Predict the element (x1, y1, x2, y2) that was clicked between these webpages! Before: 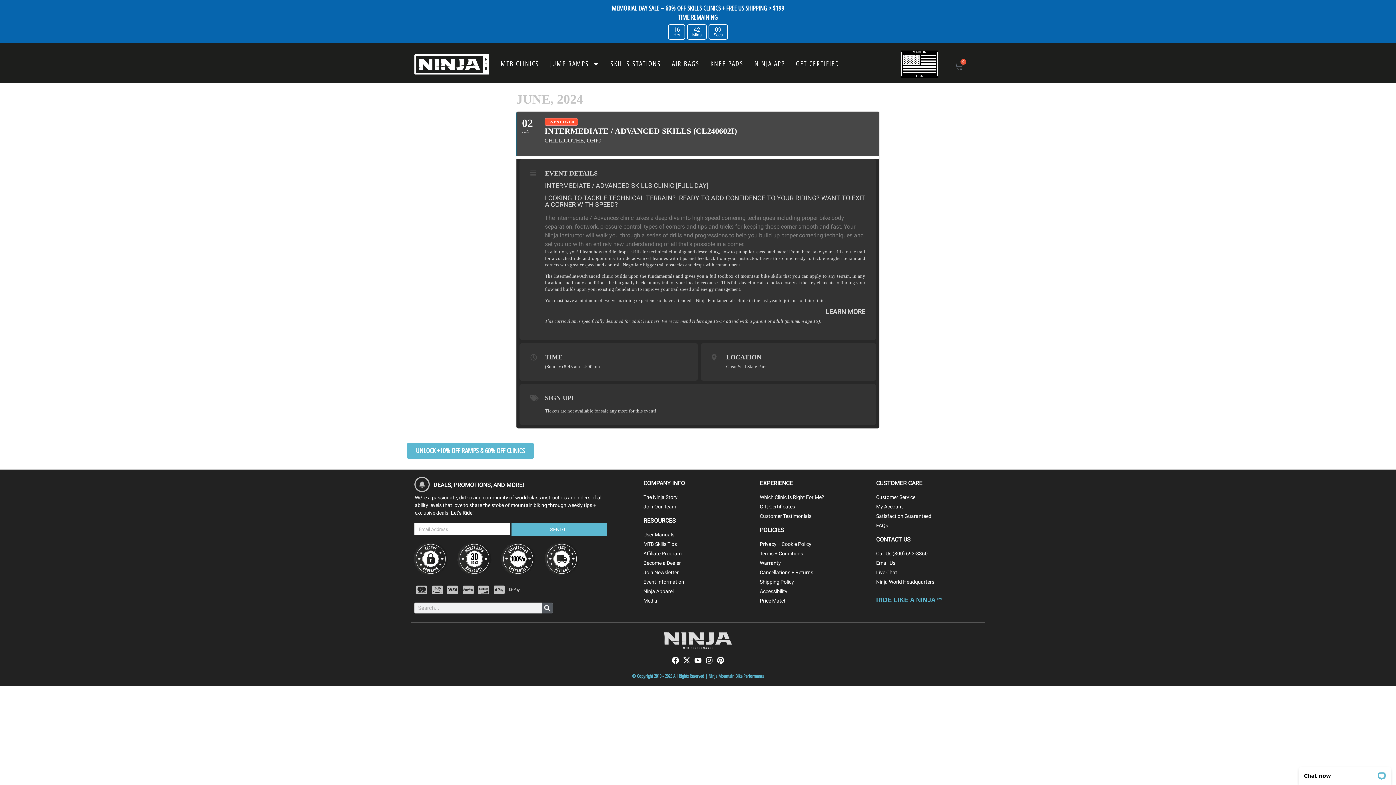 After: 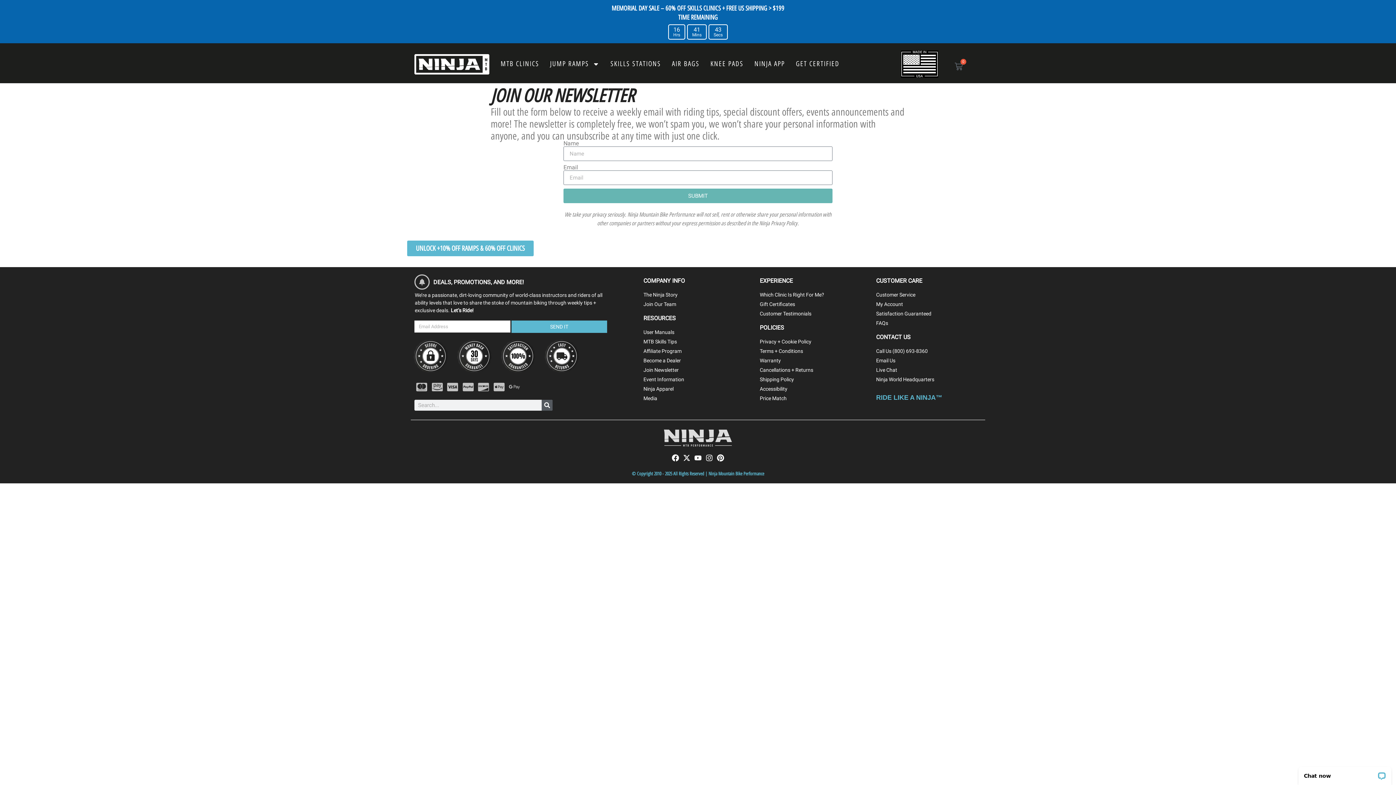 Action: bbox: (643, 569, 752, 576) label: Join Newsletter